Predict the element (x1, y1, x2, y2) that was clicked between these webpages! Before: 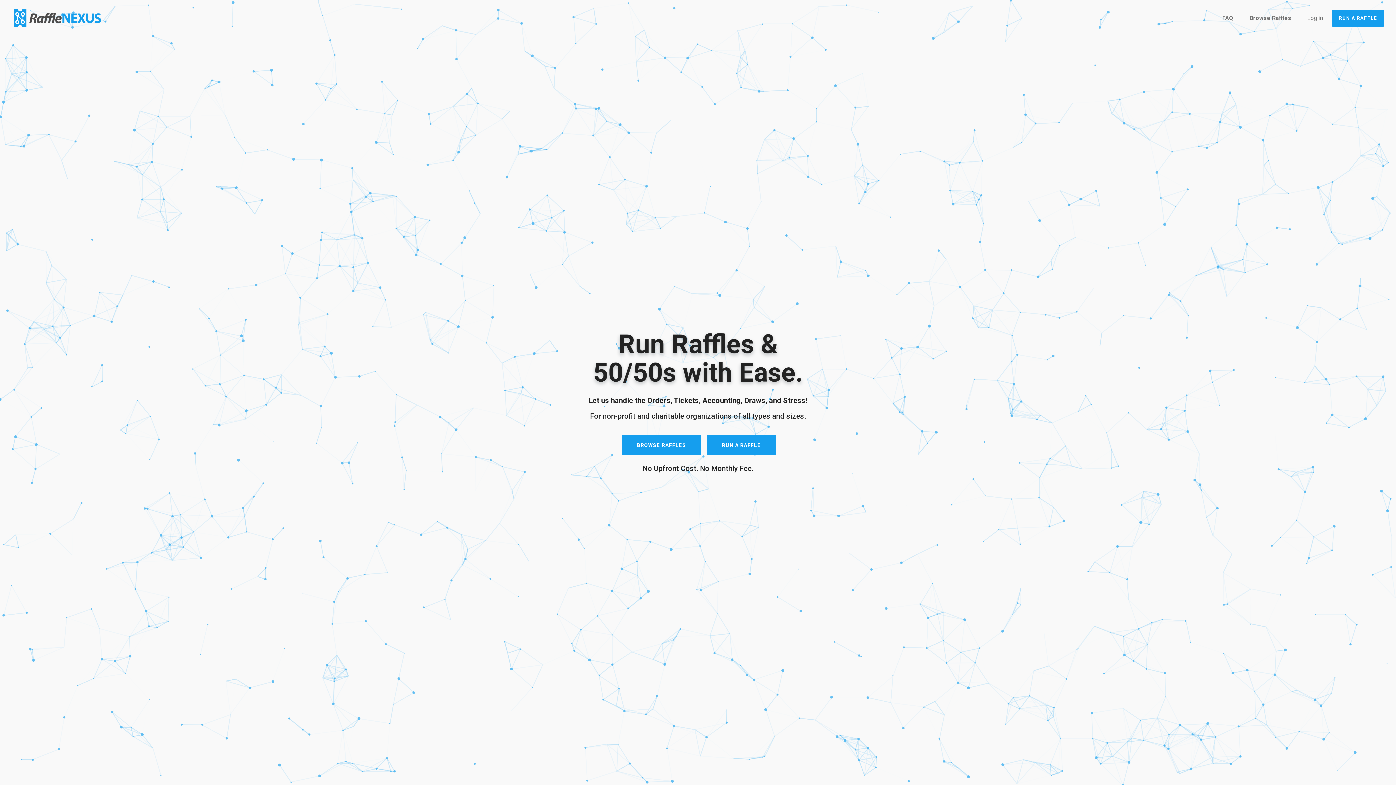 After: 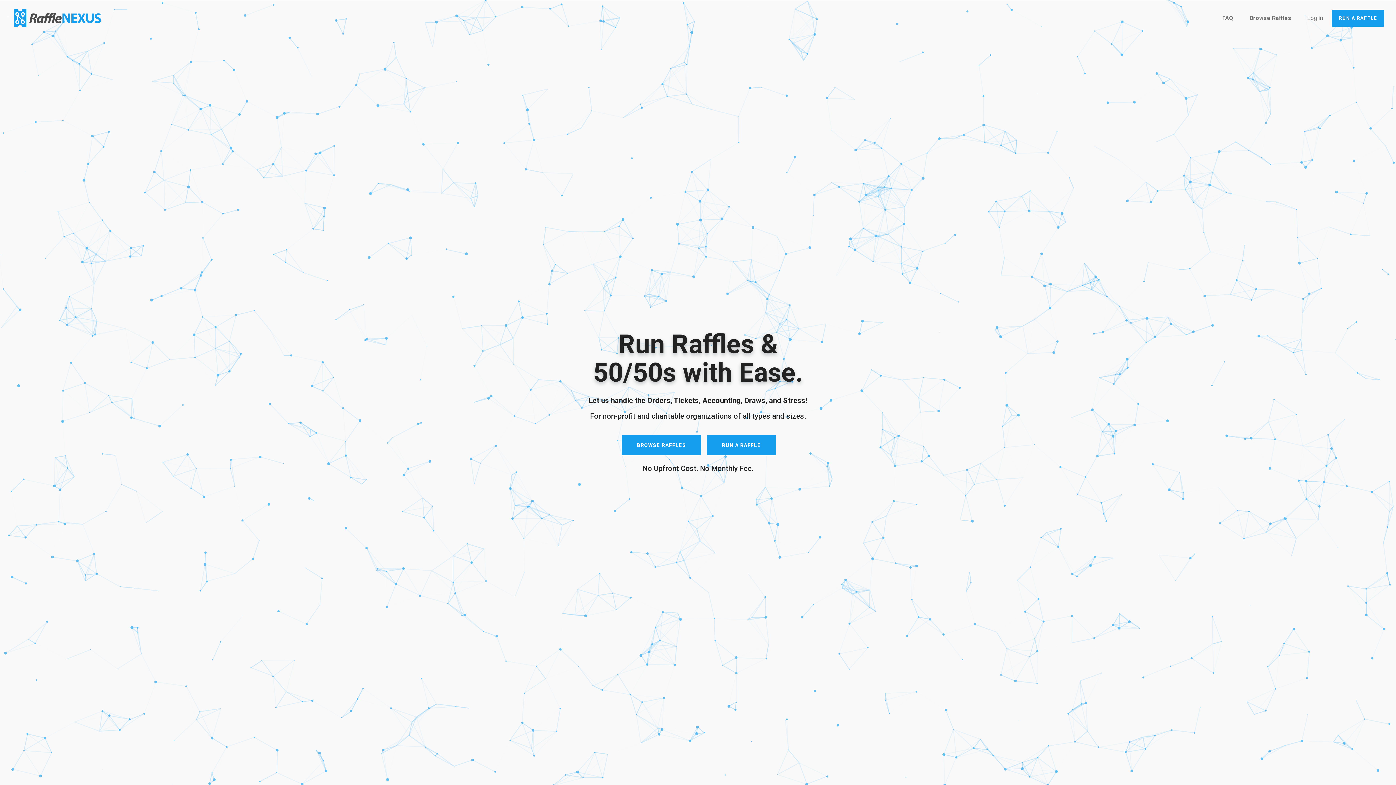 Action: bbox: (12, 1, 102, 34)